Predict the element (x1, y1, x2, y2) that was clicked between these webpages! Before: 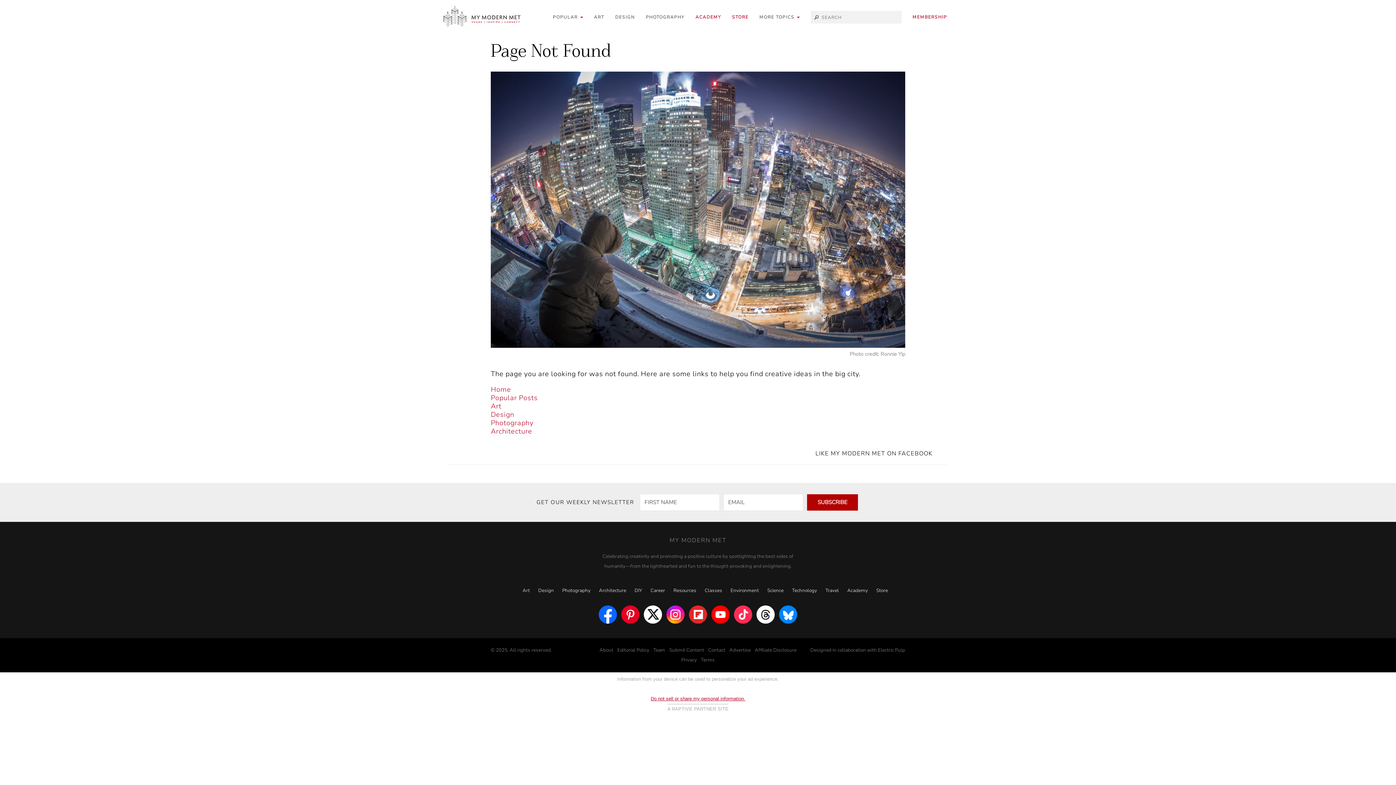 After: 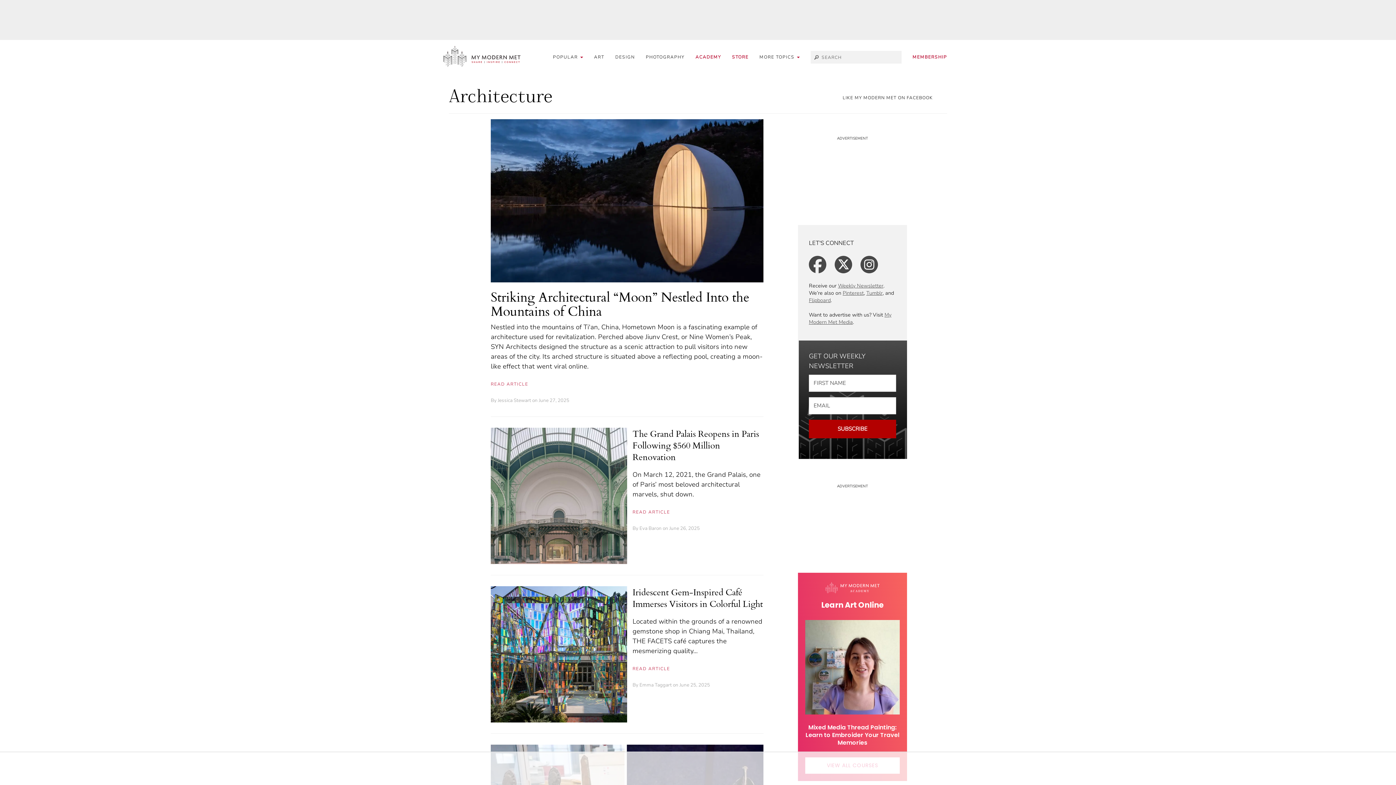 Action: label: Architecture bbox: (599, 587, 626, 594)